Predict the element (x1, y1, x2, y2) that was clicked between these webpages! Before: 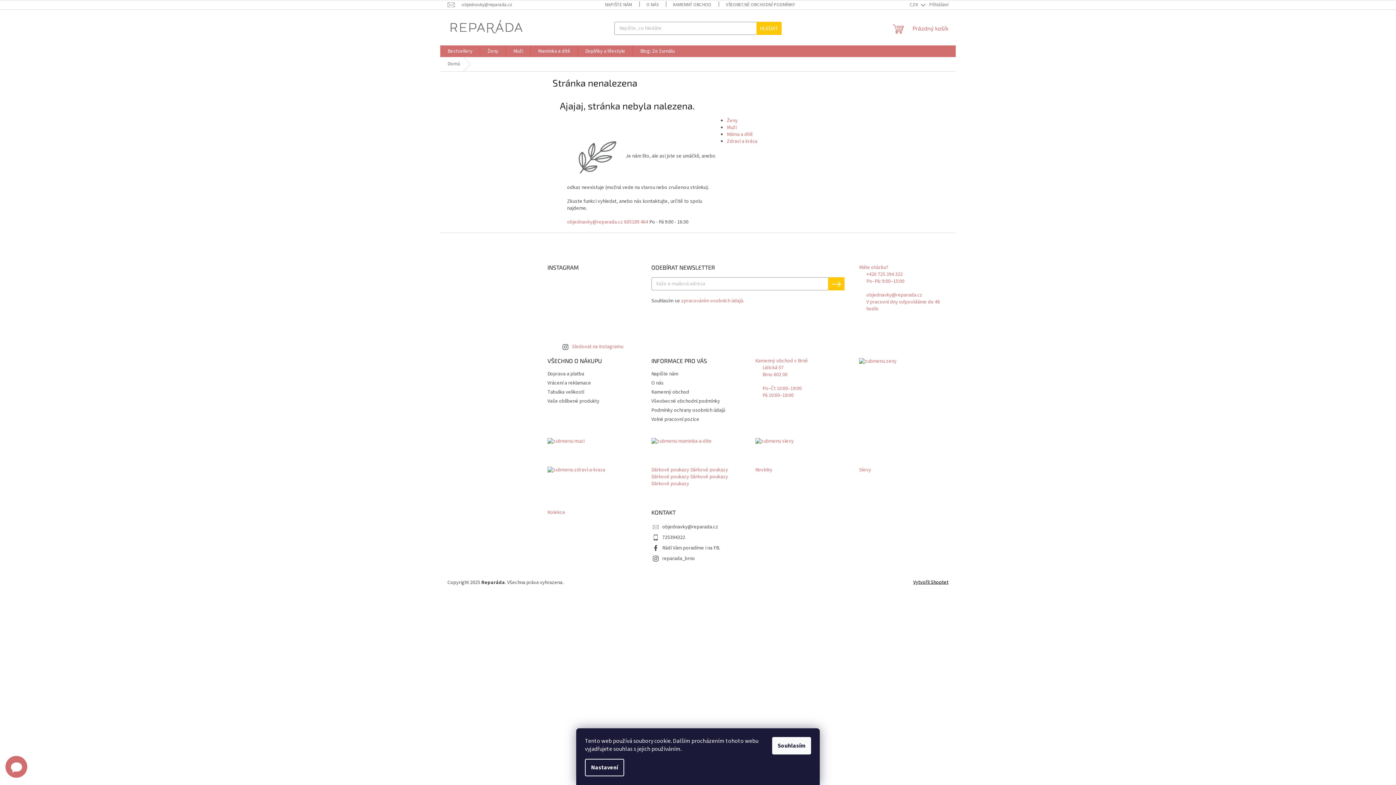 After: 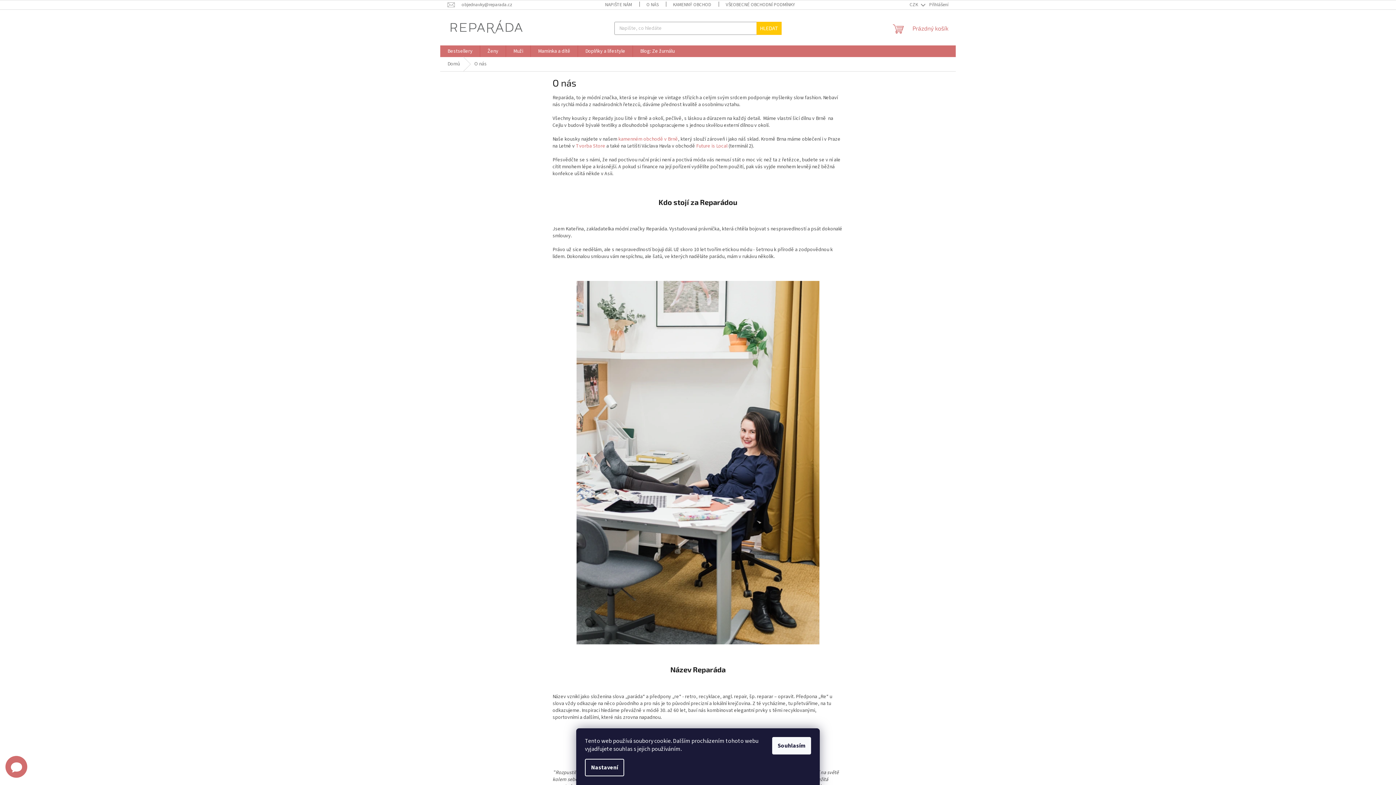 Action: bbox: (639, 0, 665, 9) label: O NÁS